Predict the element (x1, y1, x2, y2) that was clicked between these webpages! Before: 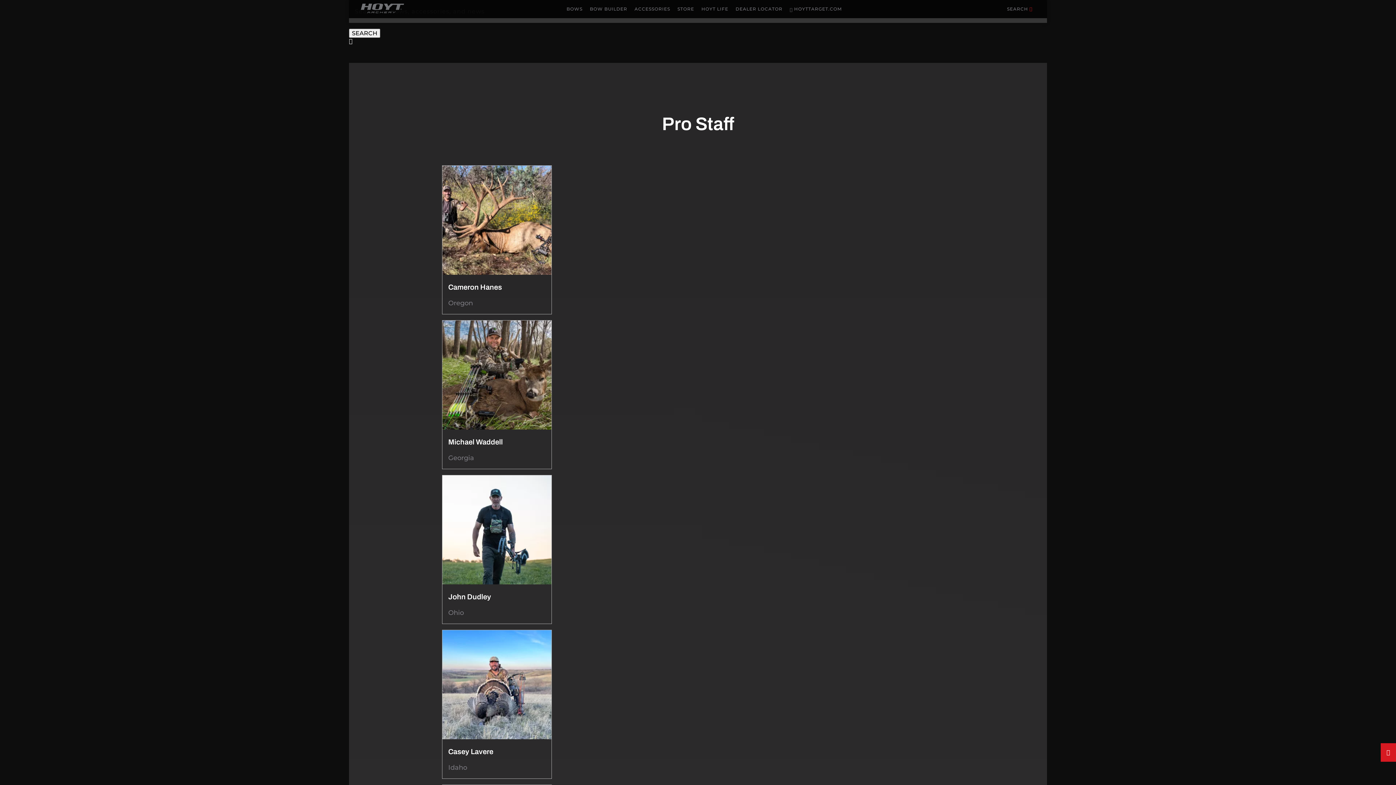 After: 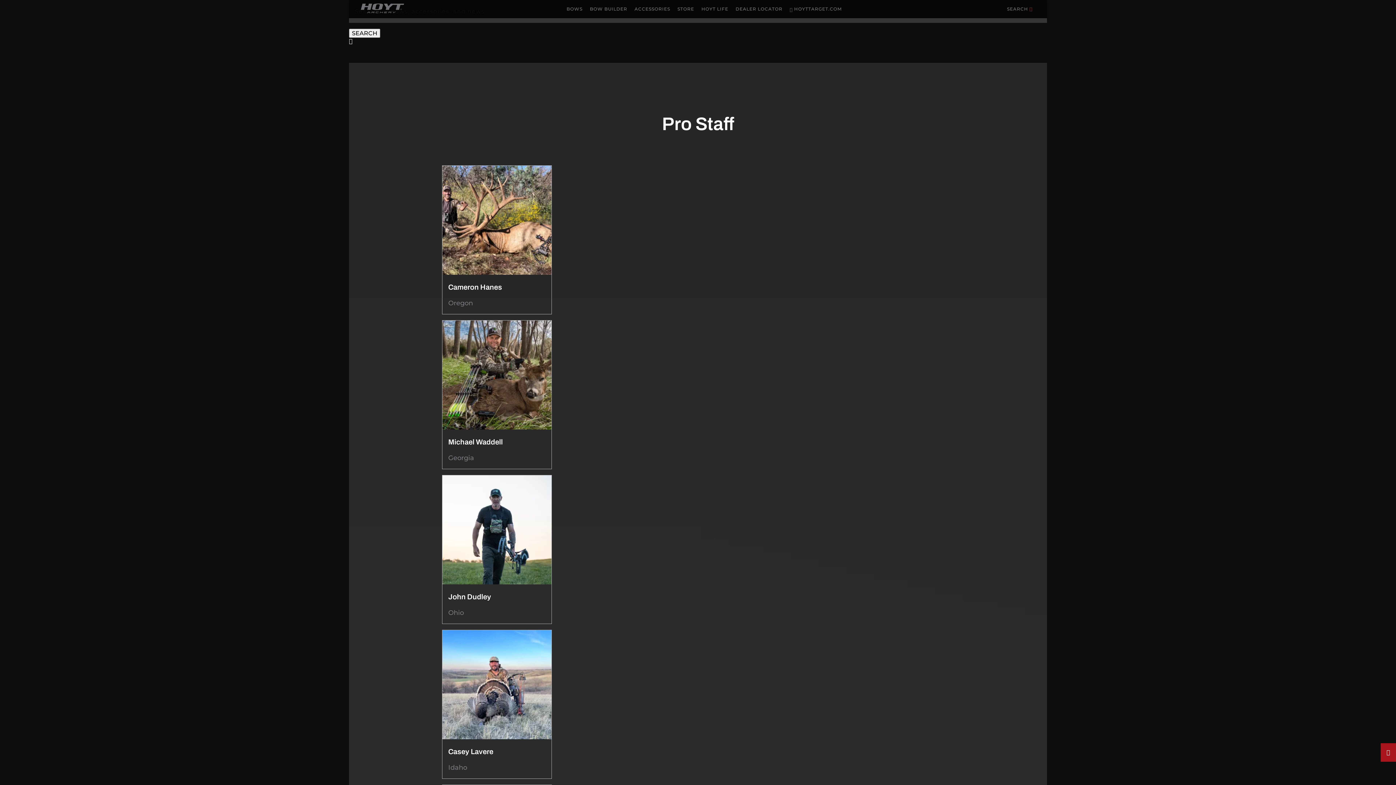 Action: bbox: (1381, 743, 1396, 762)